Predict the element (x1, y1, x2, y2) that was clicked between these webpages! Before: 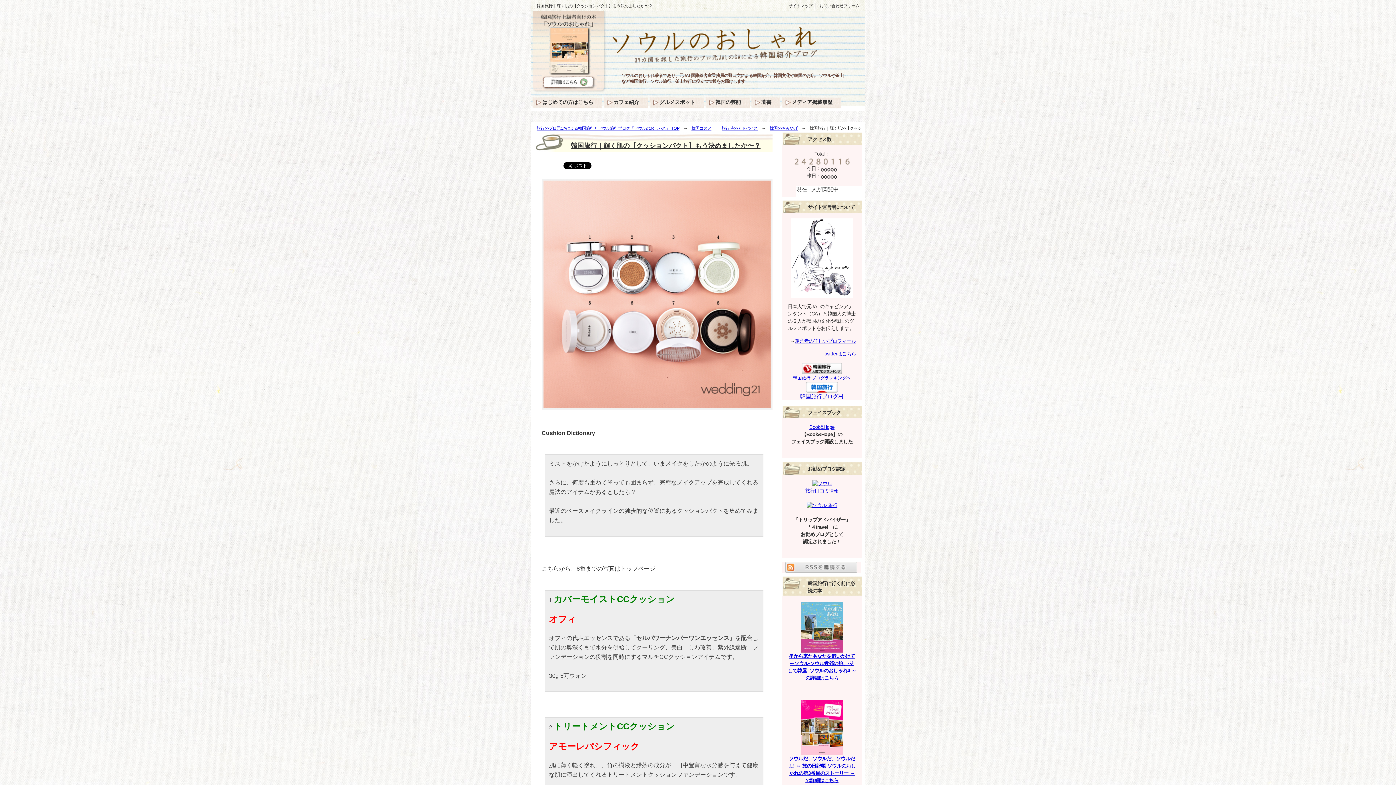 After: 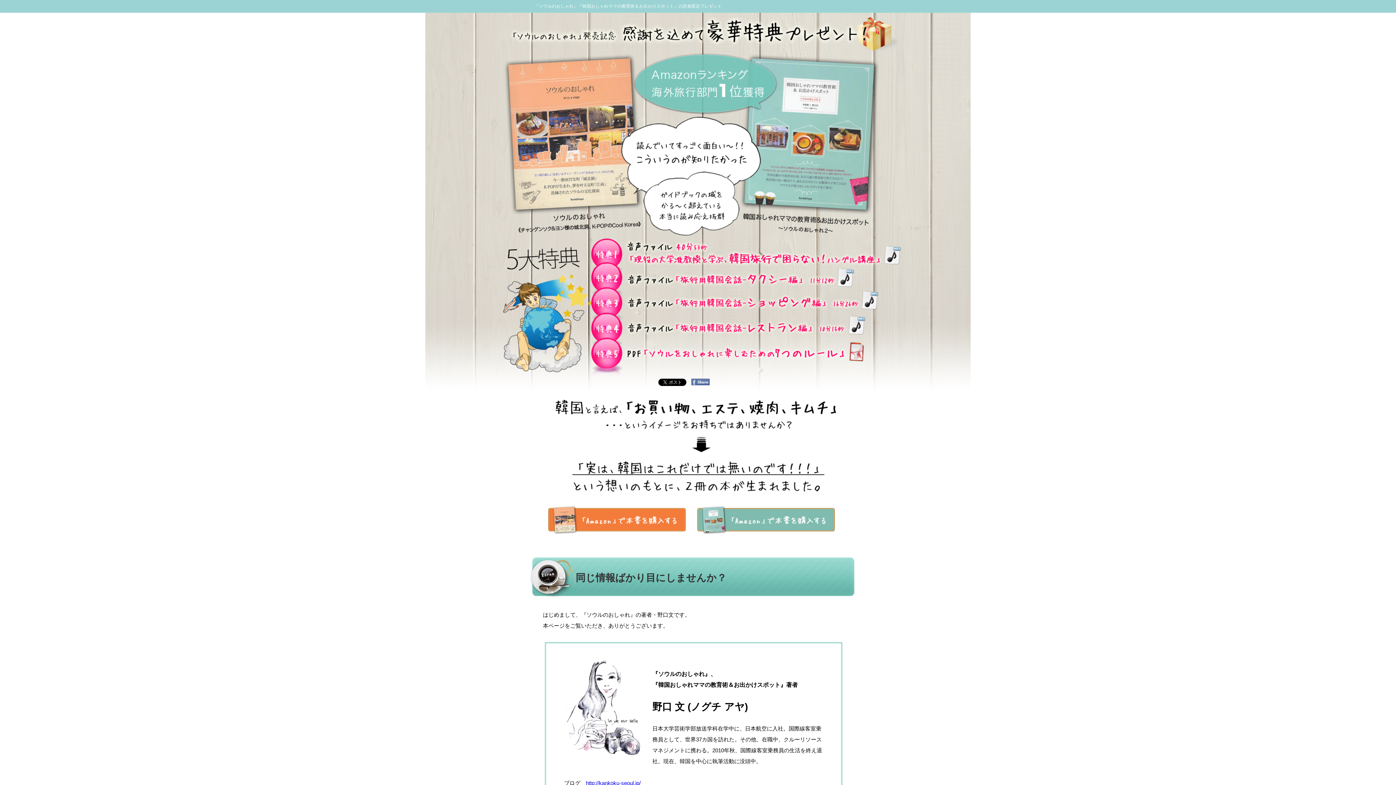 Action: bbox: (541, 84, 596, 89)